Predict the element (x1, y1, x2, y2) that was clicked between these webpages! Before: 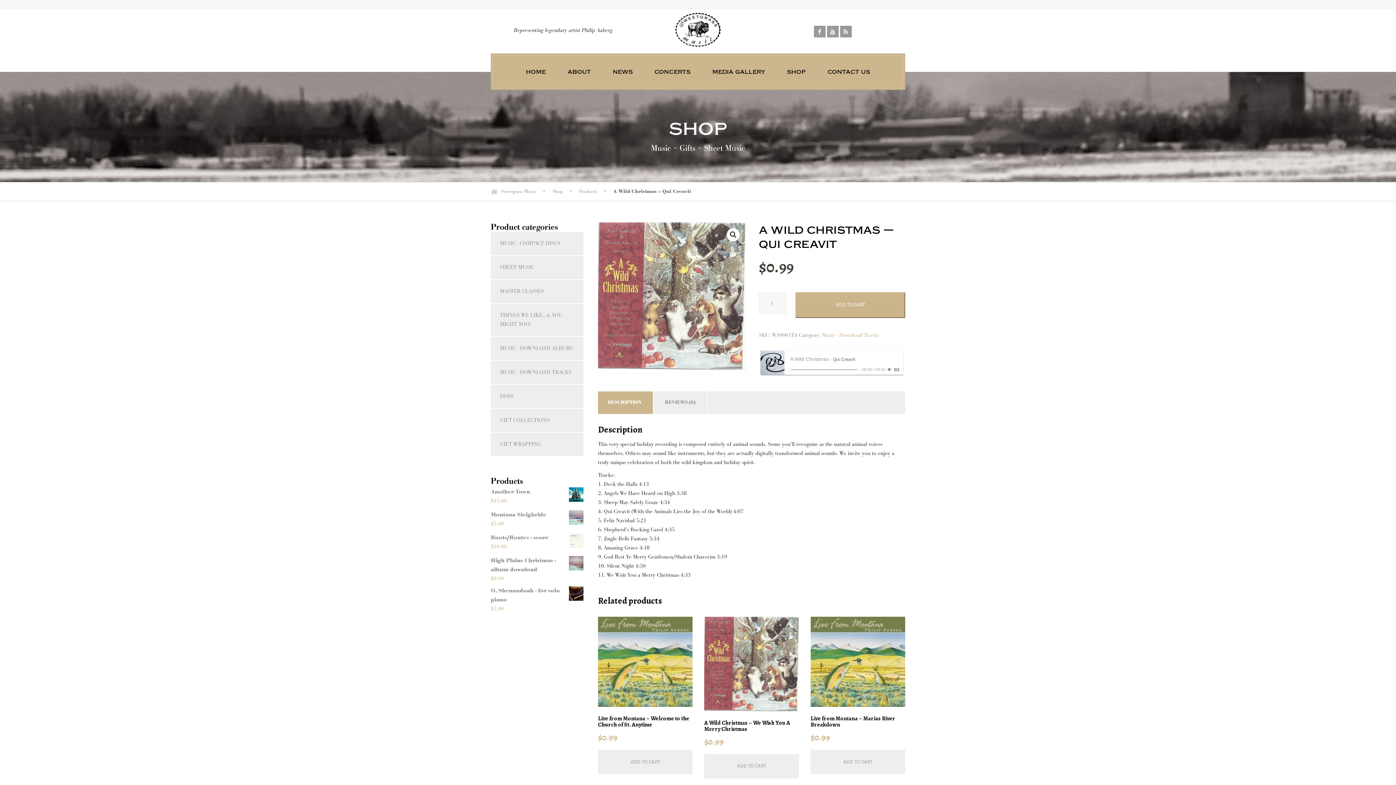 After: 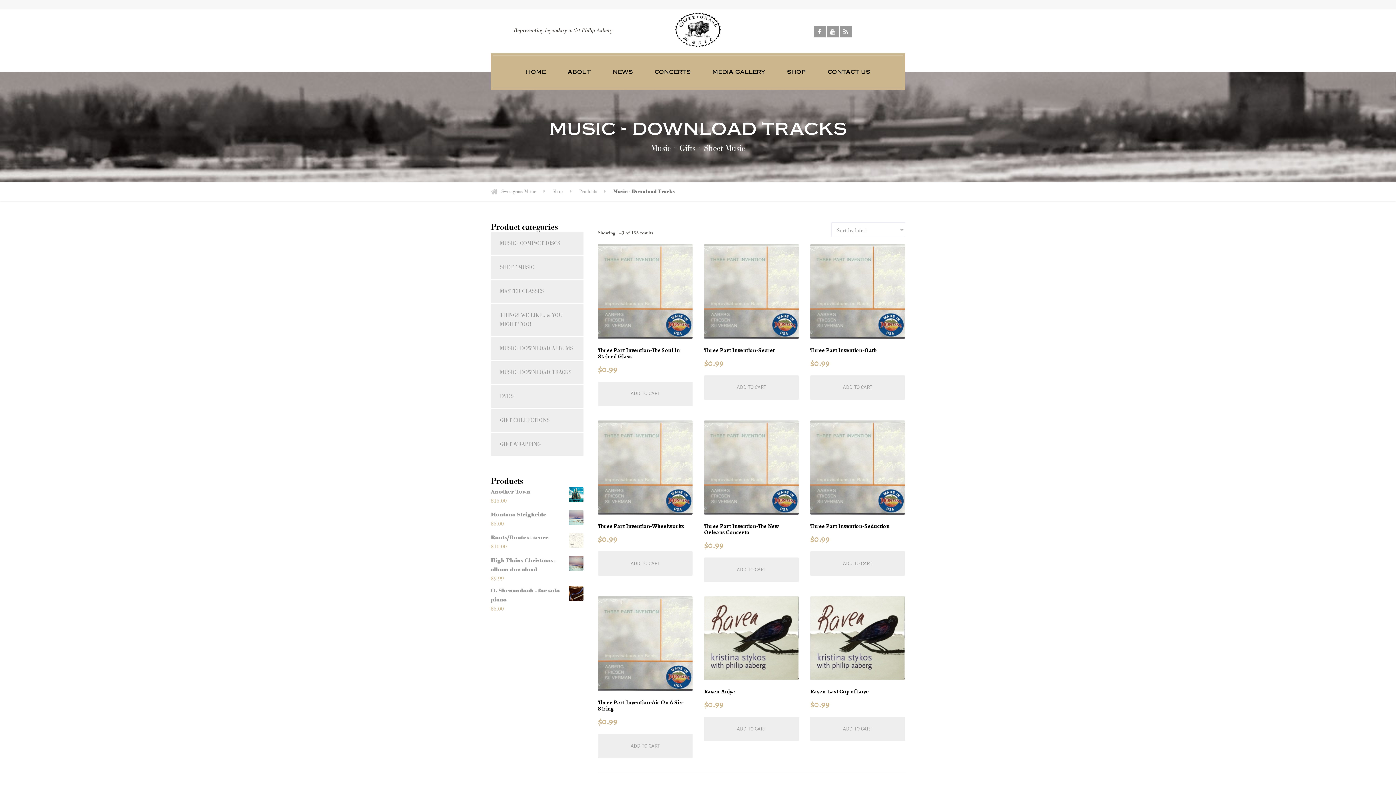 Action: bbox: (822, 331, 879, 339) label: Music - Download Tracks